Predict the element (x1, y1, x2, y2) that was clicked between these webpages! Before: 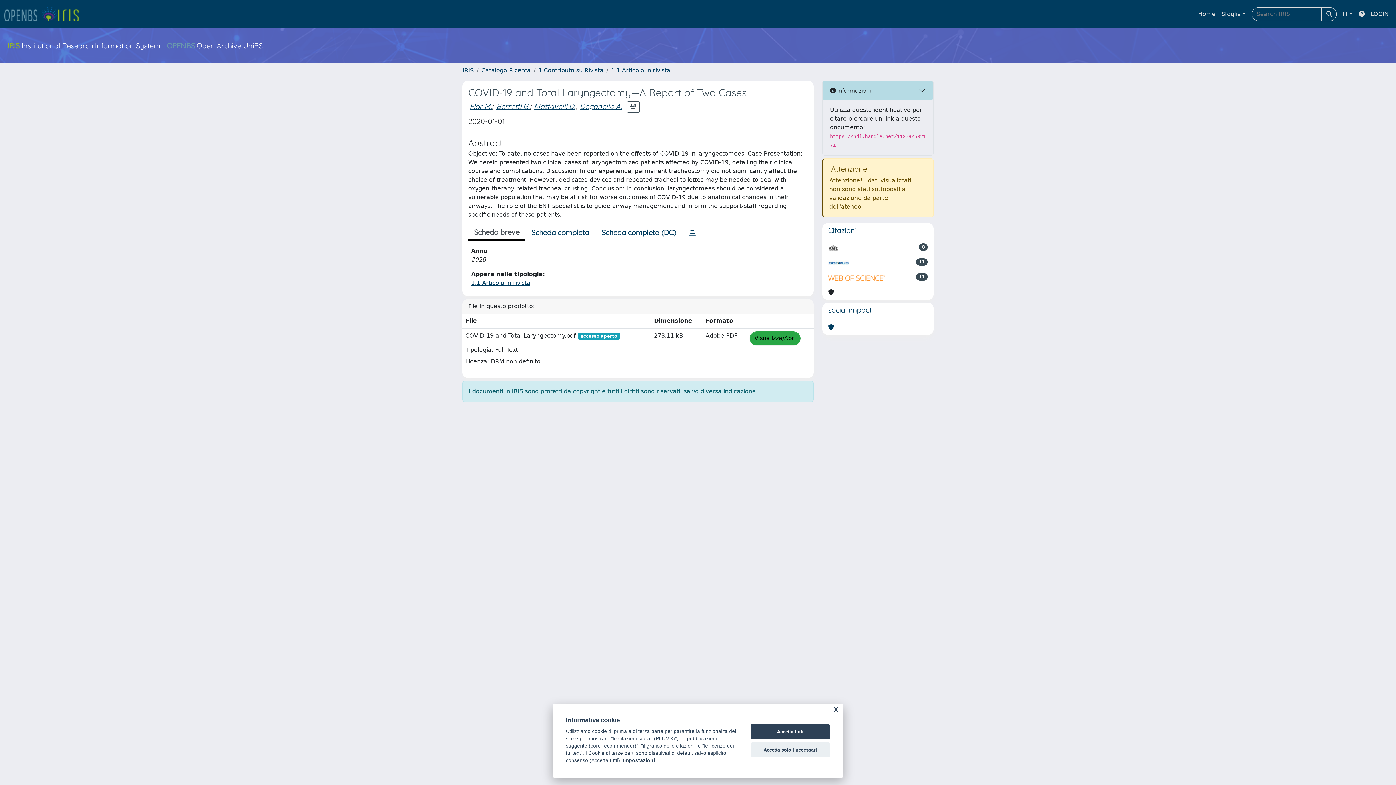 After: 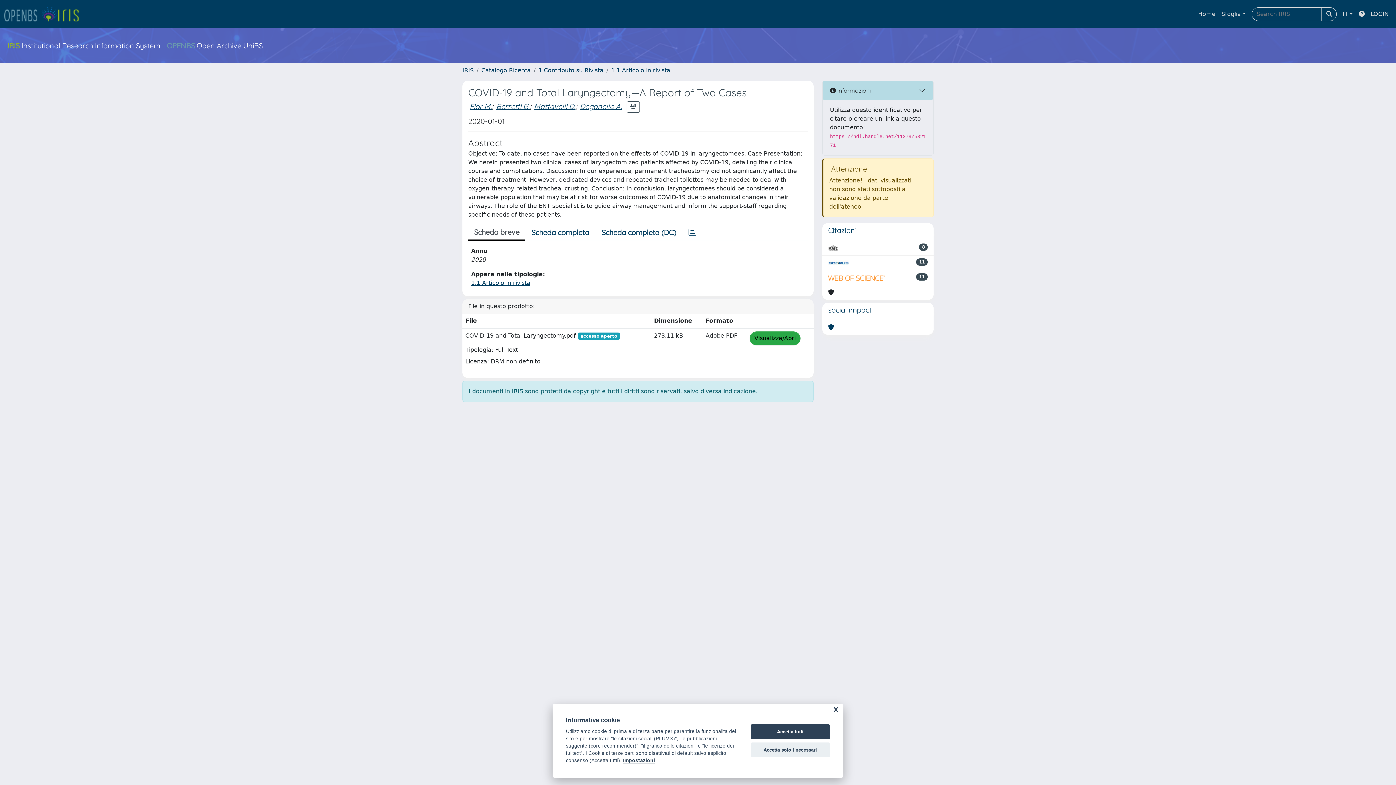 Action: bbox: (828, 258, 849, 267)